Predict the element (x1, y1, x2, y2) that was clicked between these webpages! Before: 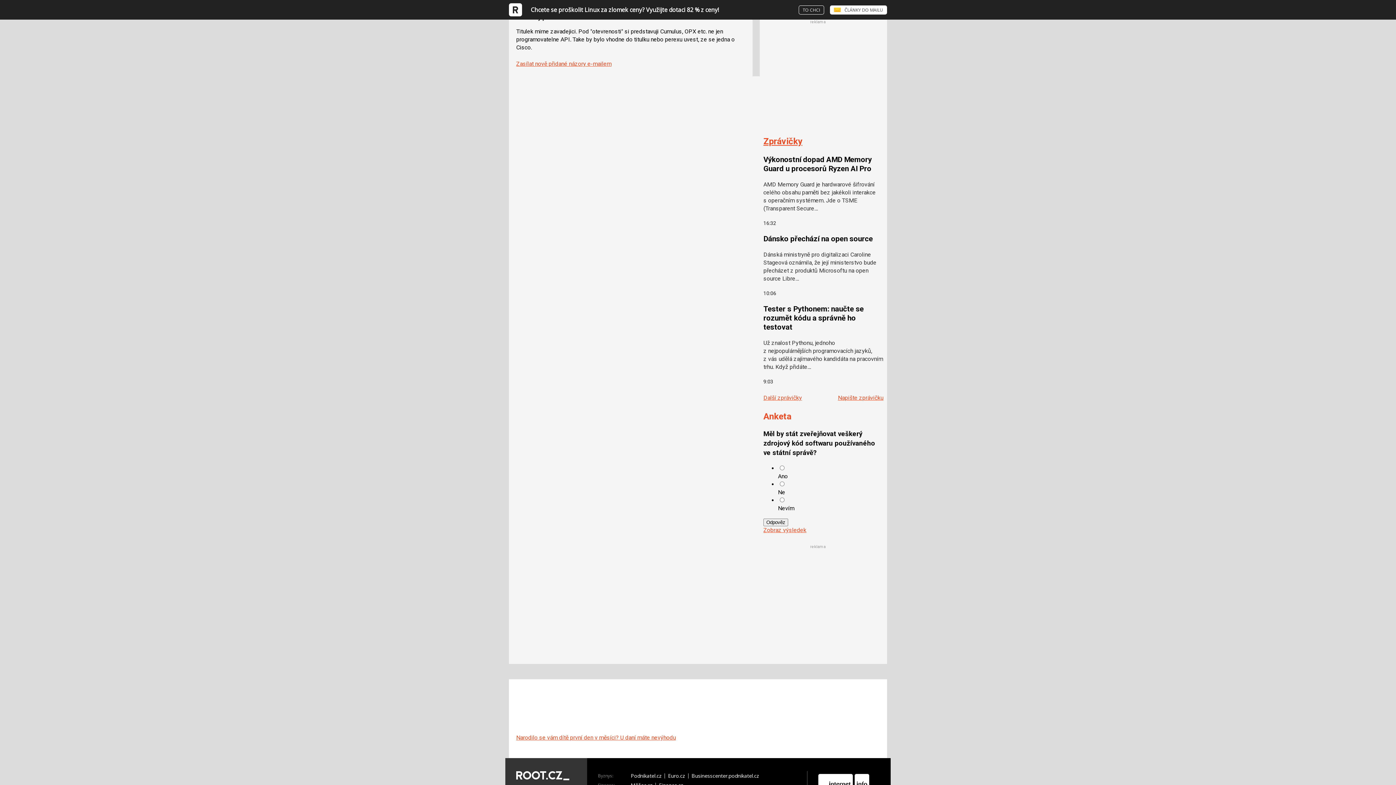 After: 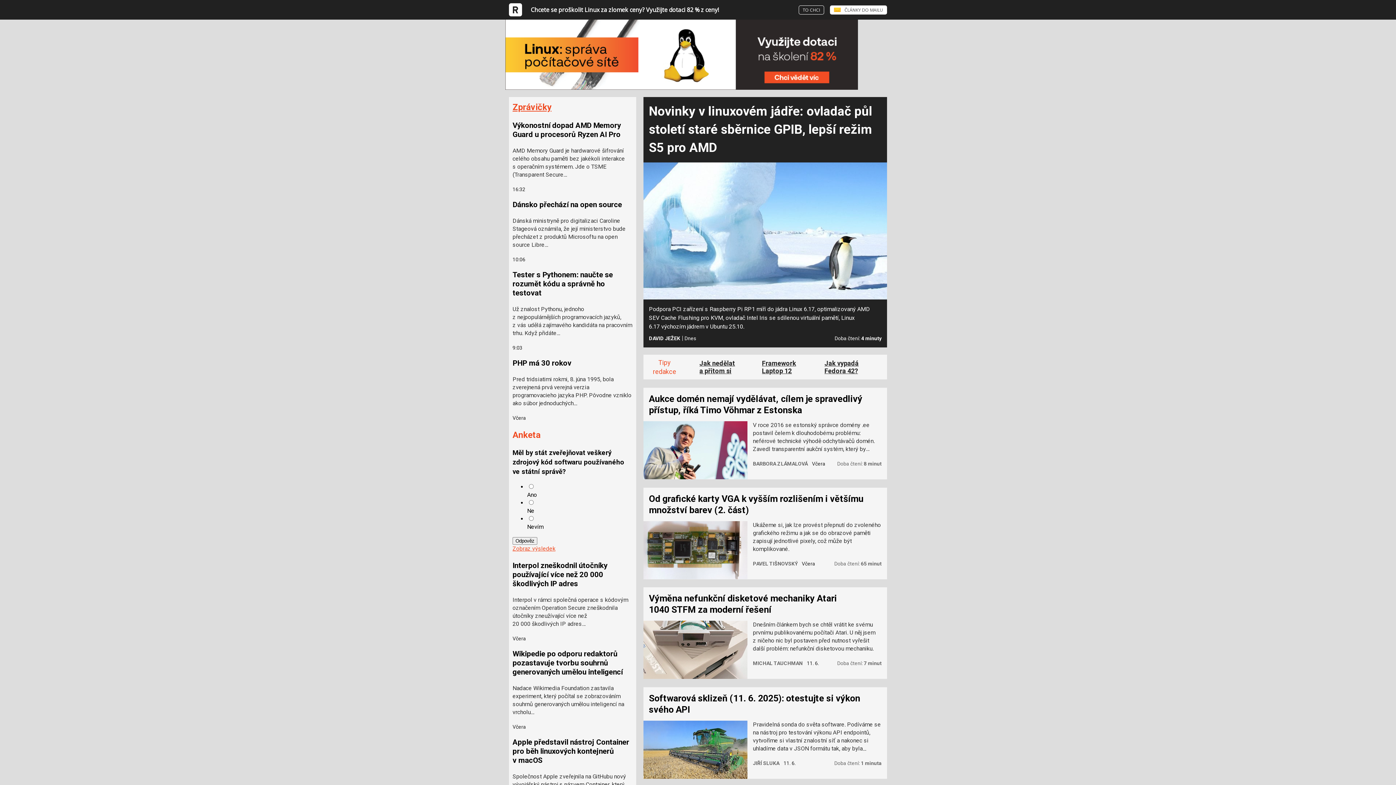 Action: bbox: (516, 771, 576, 780)